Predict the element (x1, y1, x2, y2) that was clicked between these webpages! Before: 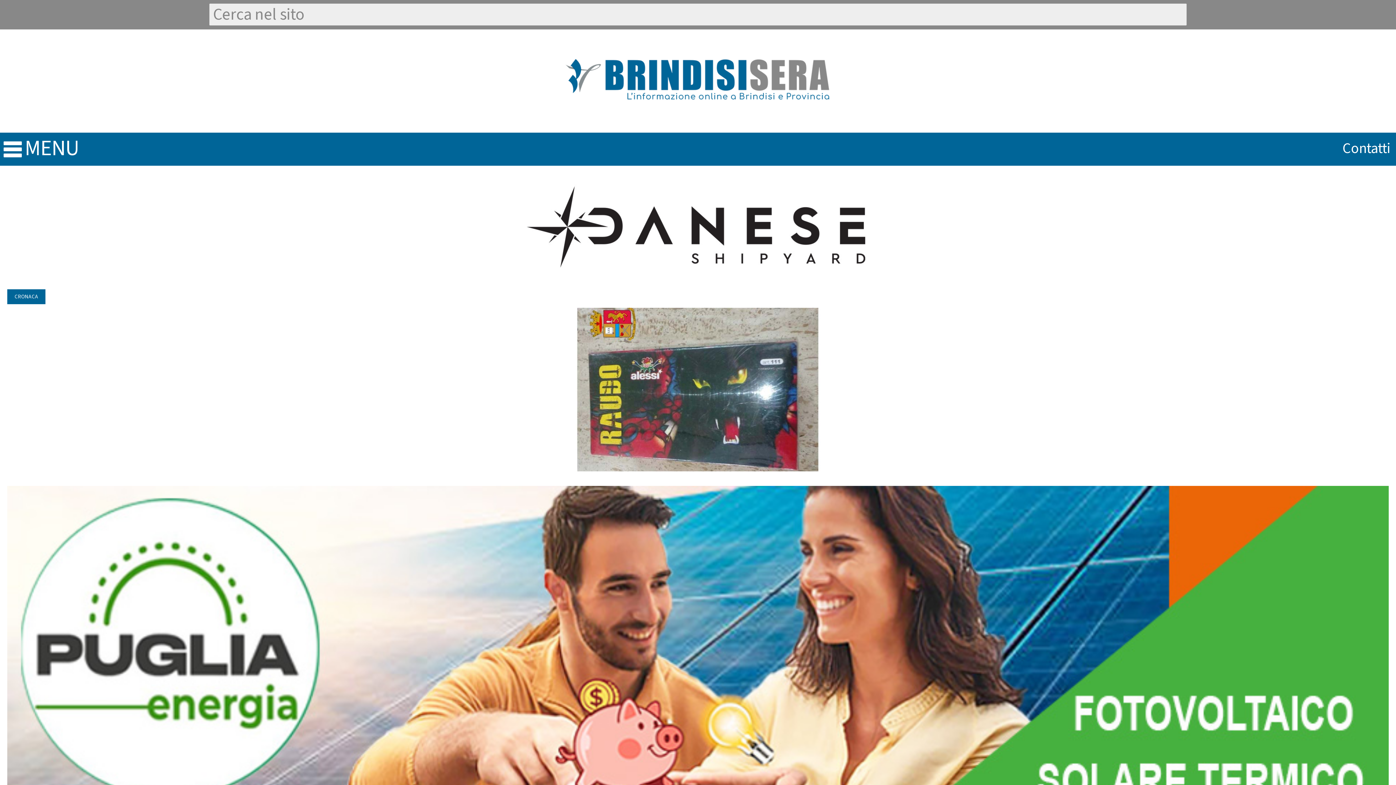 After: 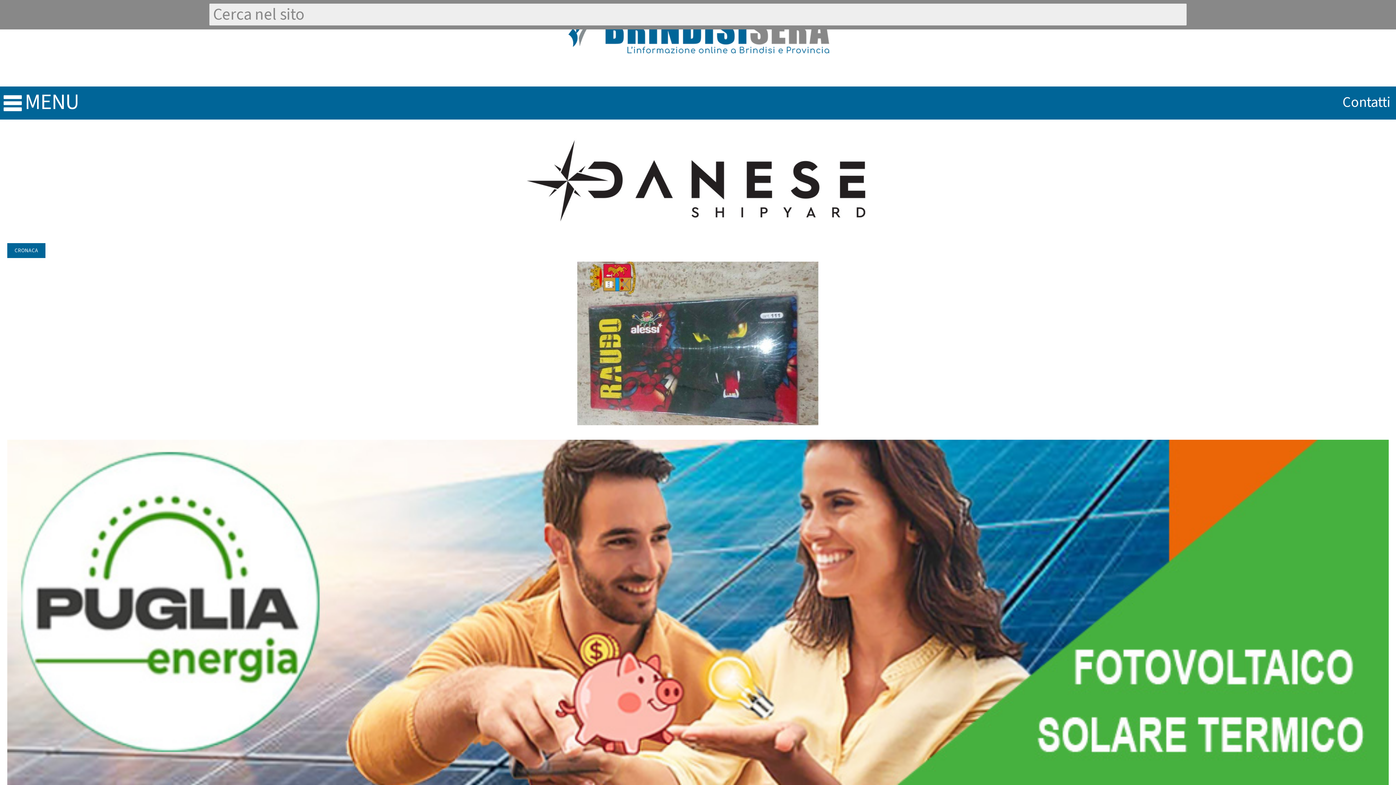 Action: bbox: (7, 486, 1389, 831)